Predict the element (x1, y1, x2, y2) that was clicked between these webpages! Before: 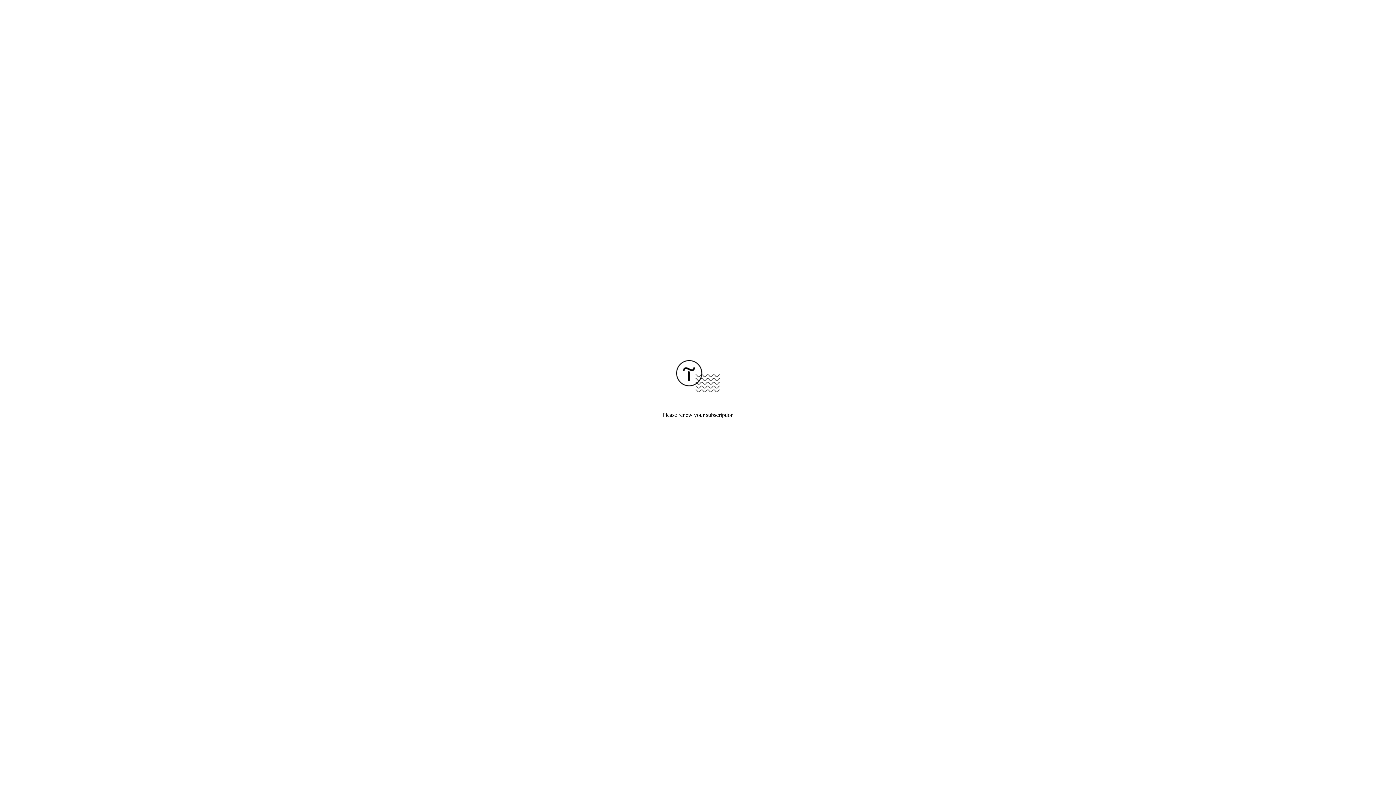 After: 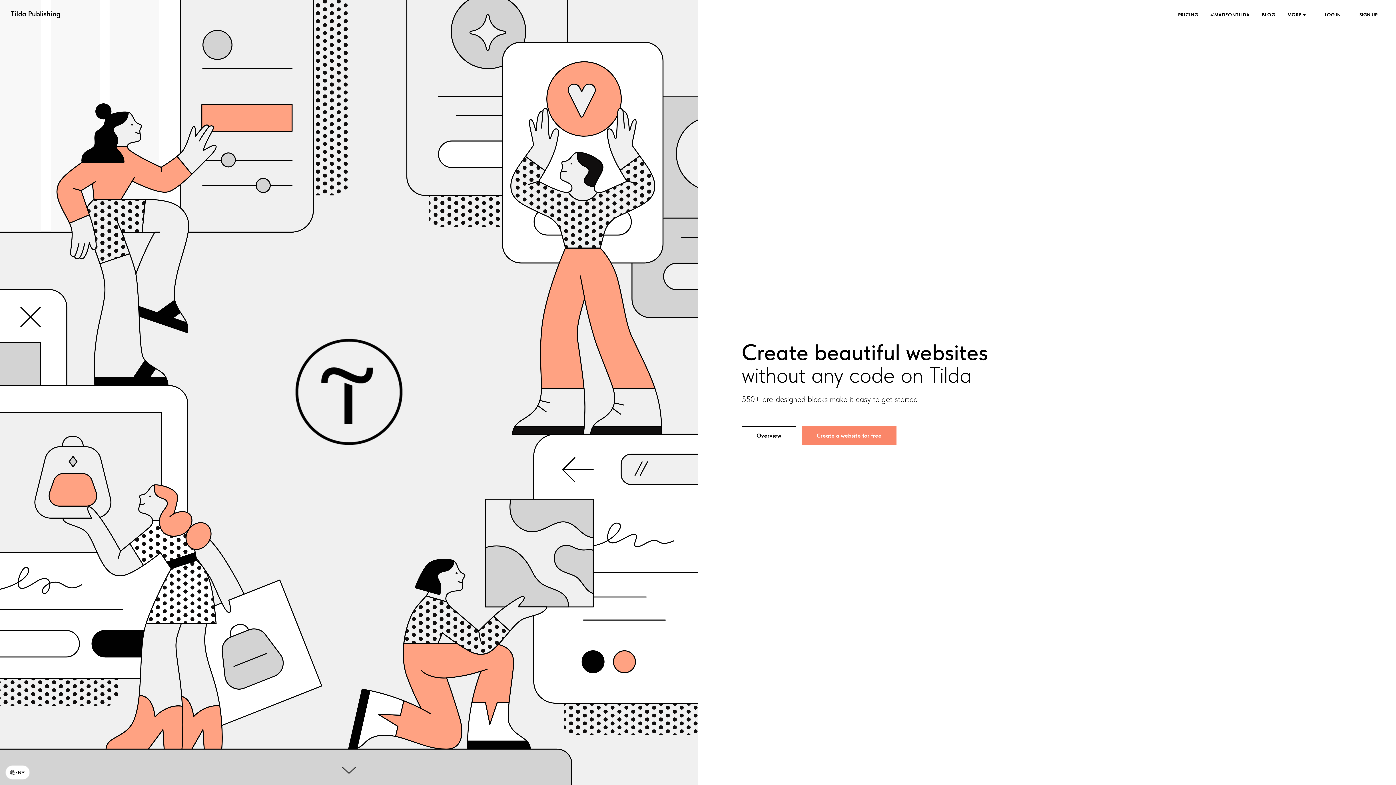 Action: bbox: (676, 387, 720, 393)